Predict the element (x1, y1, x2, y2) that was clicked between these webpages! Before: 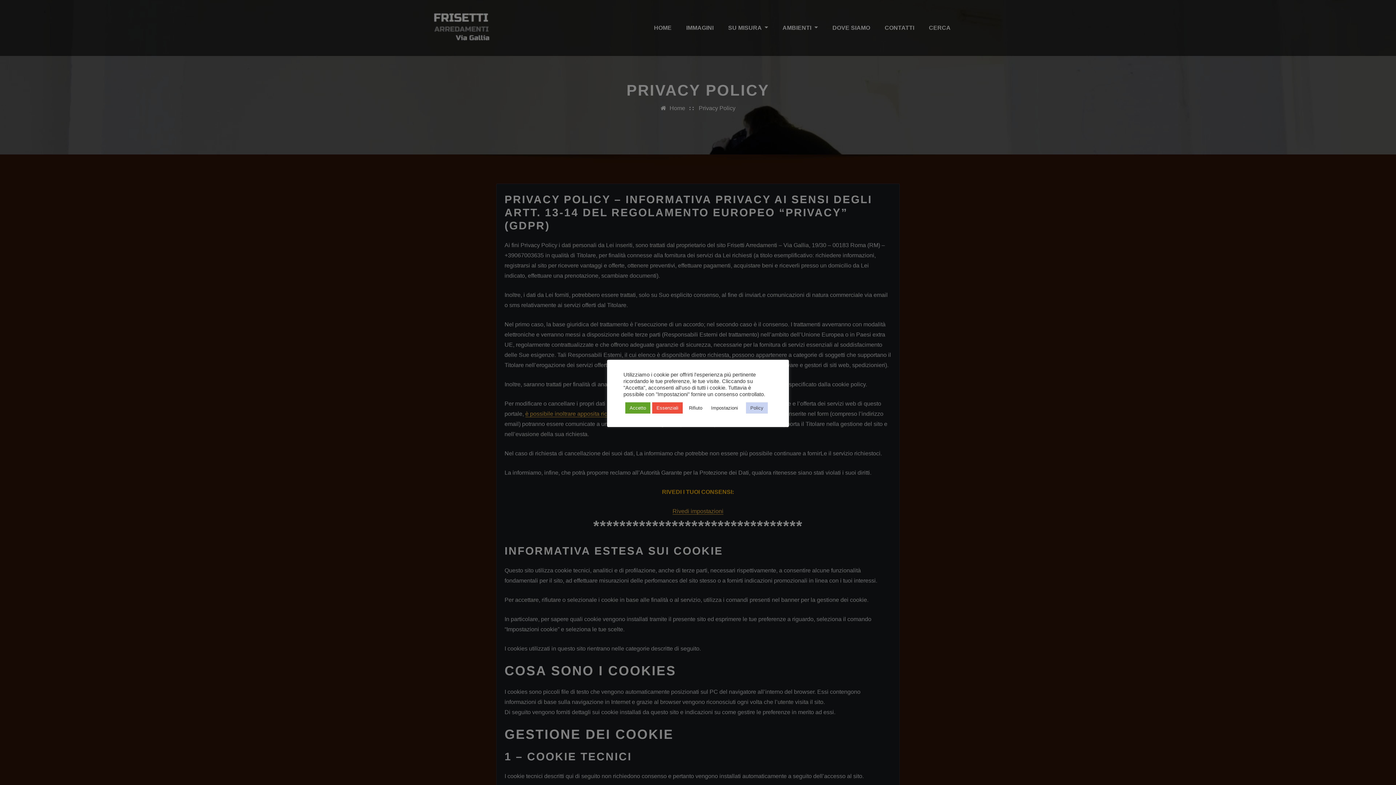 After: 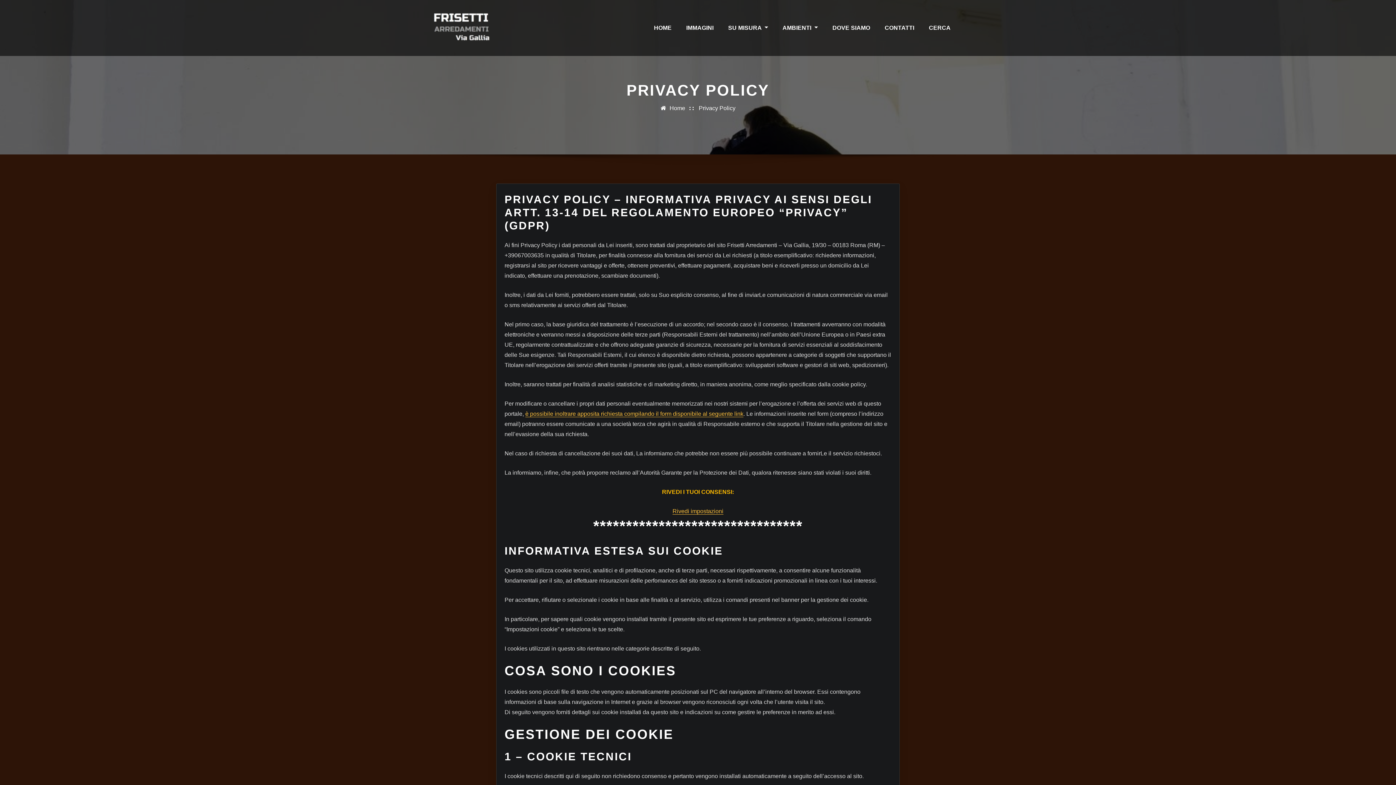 Action: label: Essenziali bbox: (652, 402, 682, 413)